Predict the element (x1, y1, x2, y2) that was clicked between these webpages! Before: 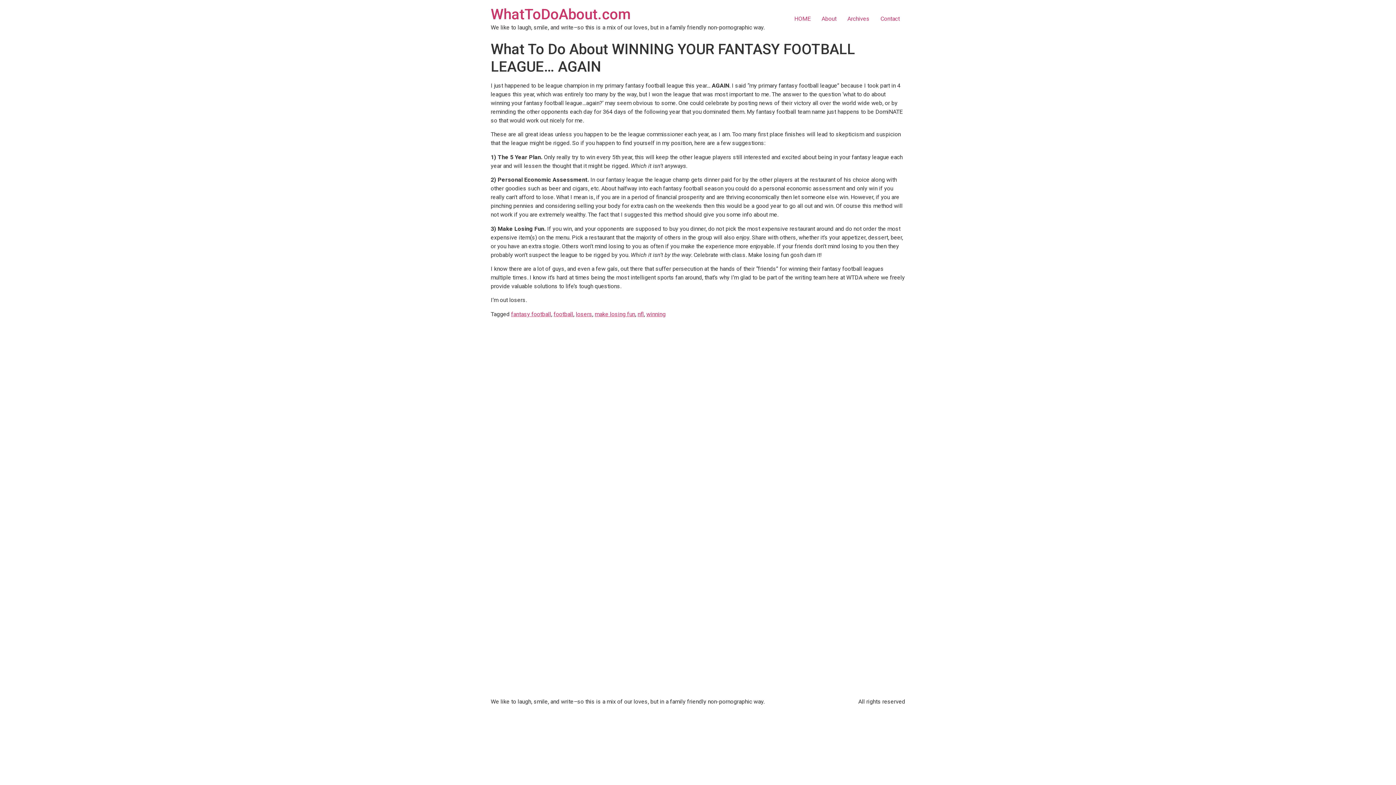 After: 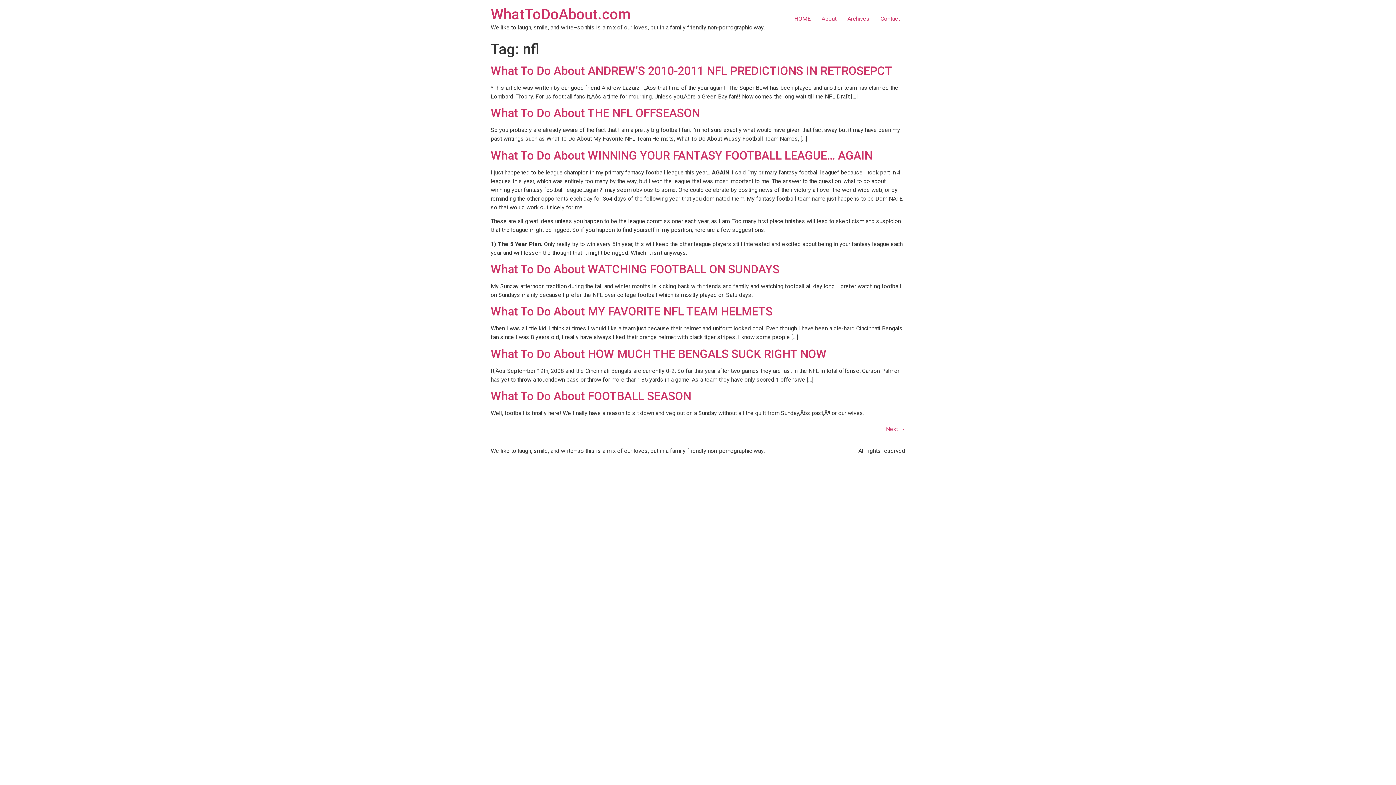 Action: bbox: (637, 310, 644, 317) label: nfl